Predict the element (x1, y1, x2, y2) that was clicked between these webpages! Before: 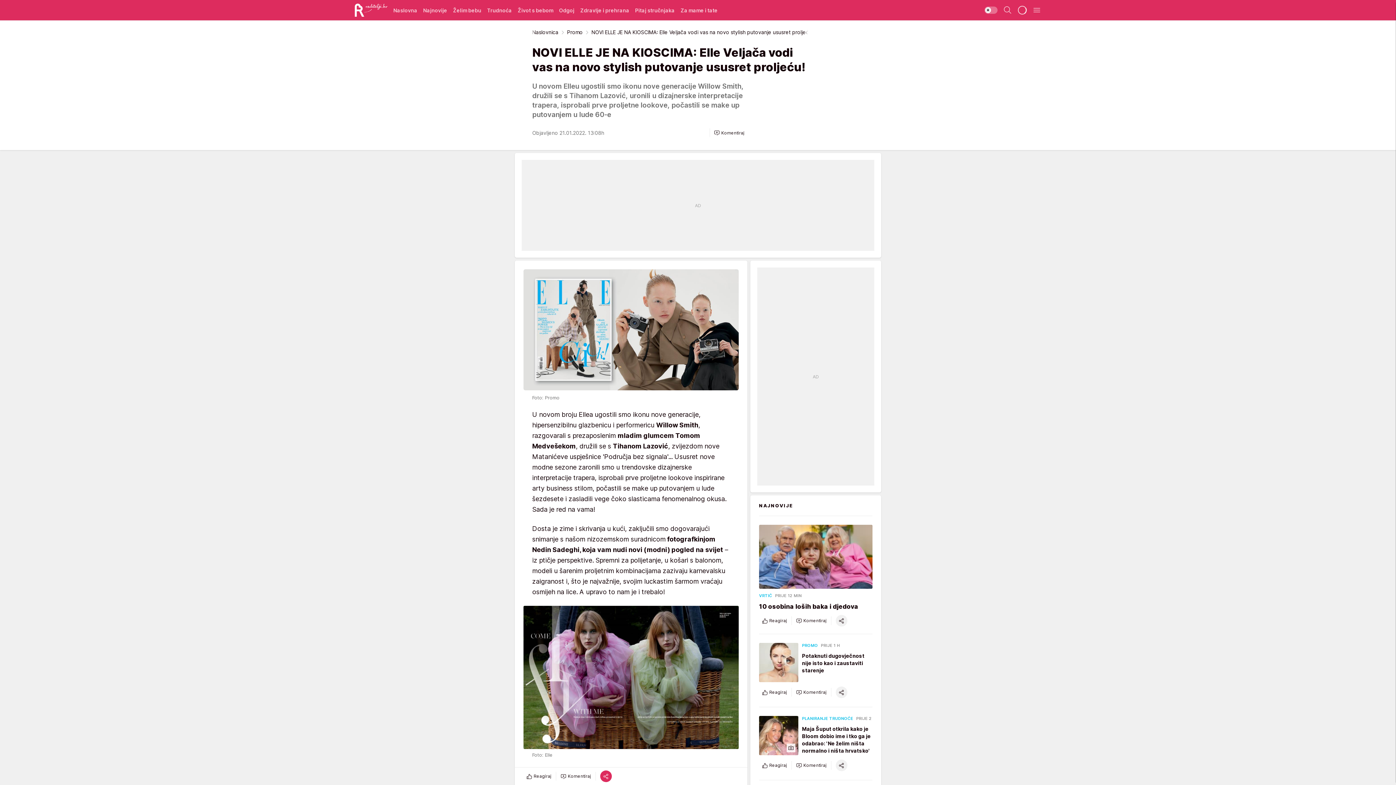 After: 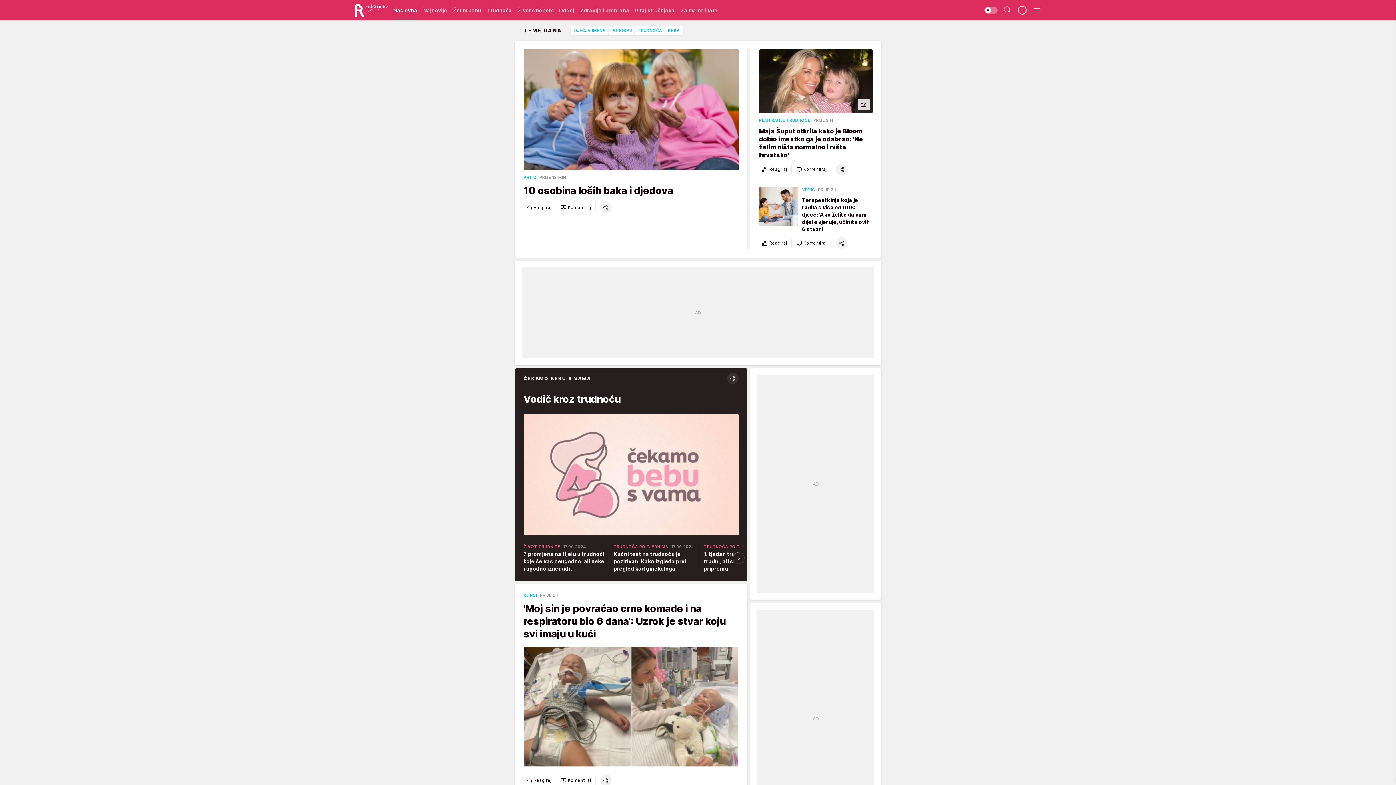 Action: label: Roditelji bbox: (354, 3, 387, 16)